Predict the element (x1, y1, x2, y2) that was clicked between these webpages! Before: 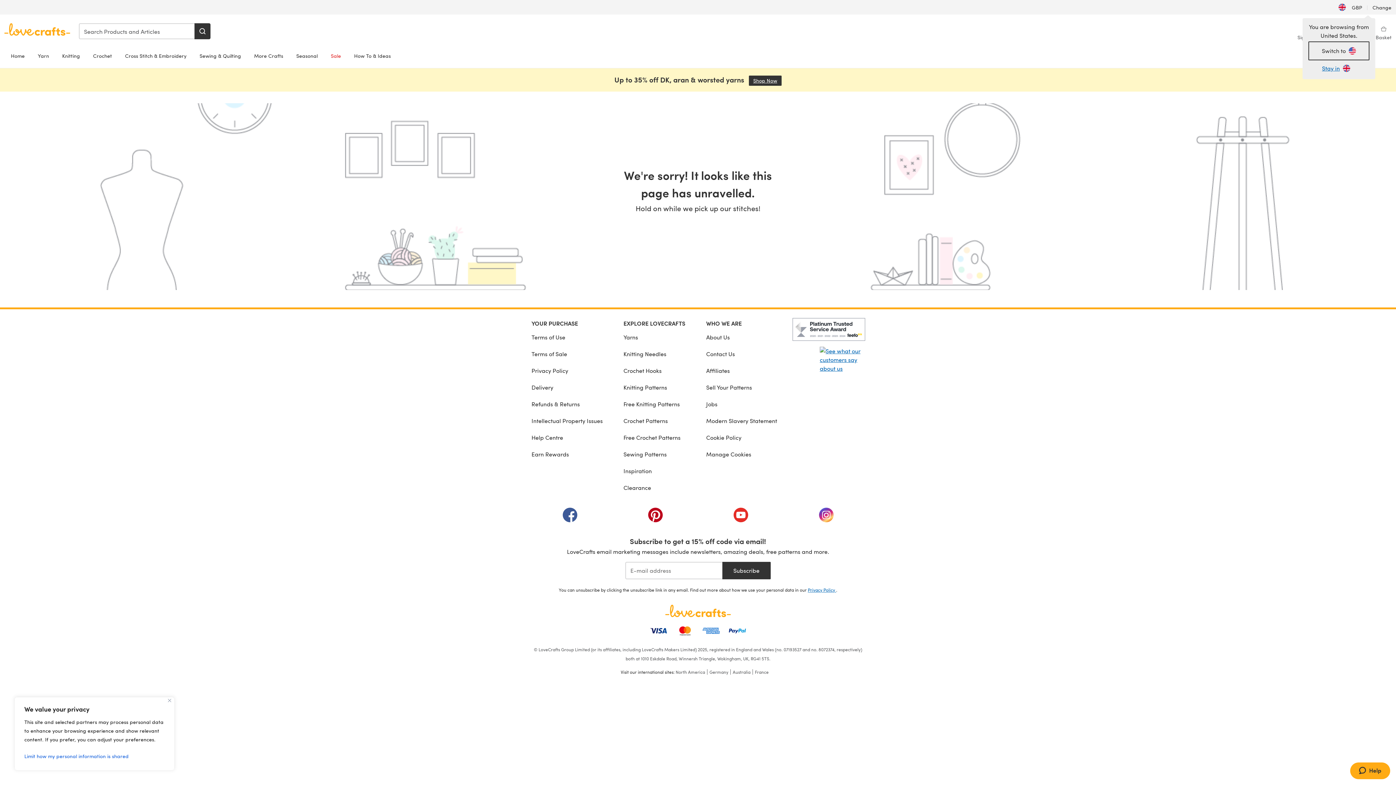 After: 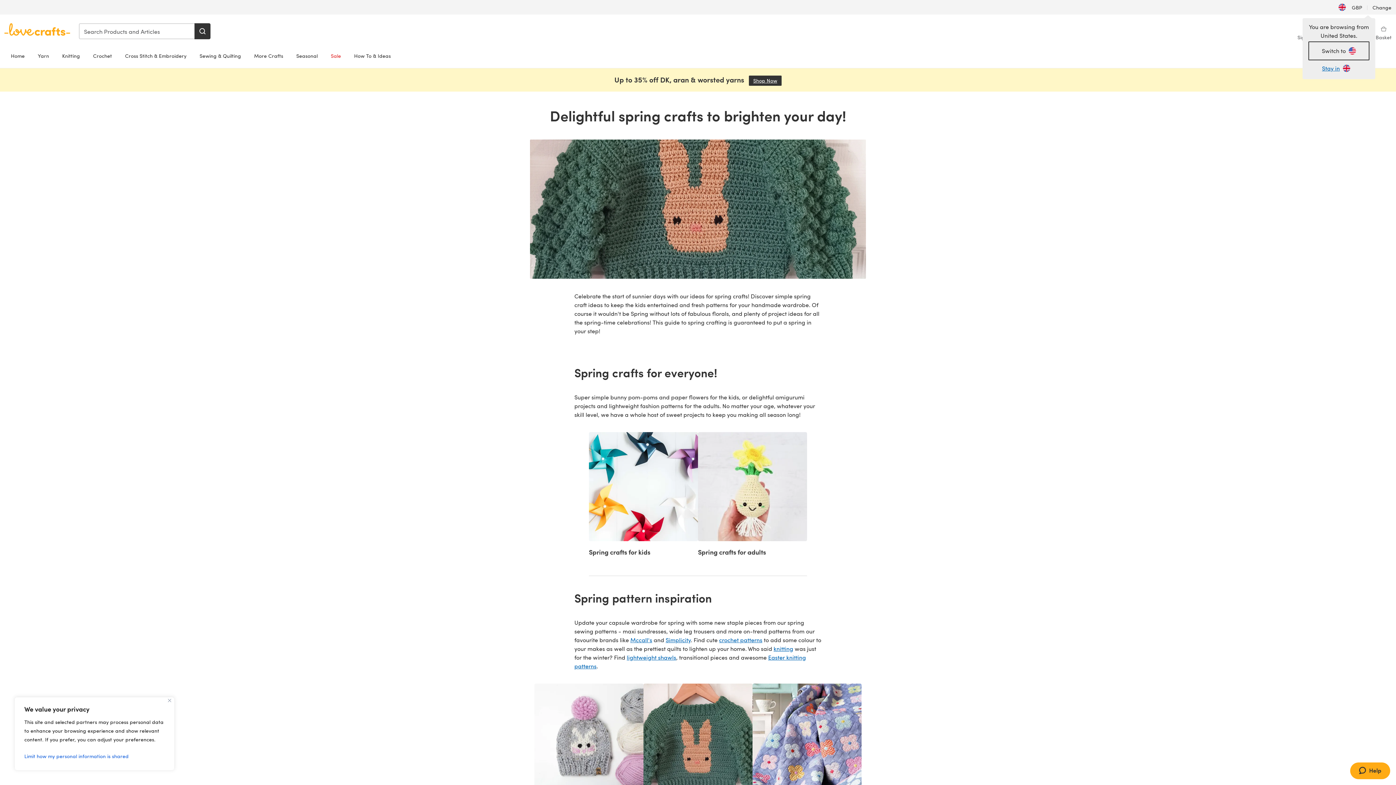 Action: bbox: (289, 48, 324, 63) label: Seasonal